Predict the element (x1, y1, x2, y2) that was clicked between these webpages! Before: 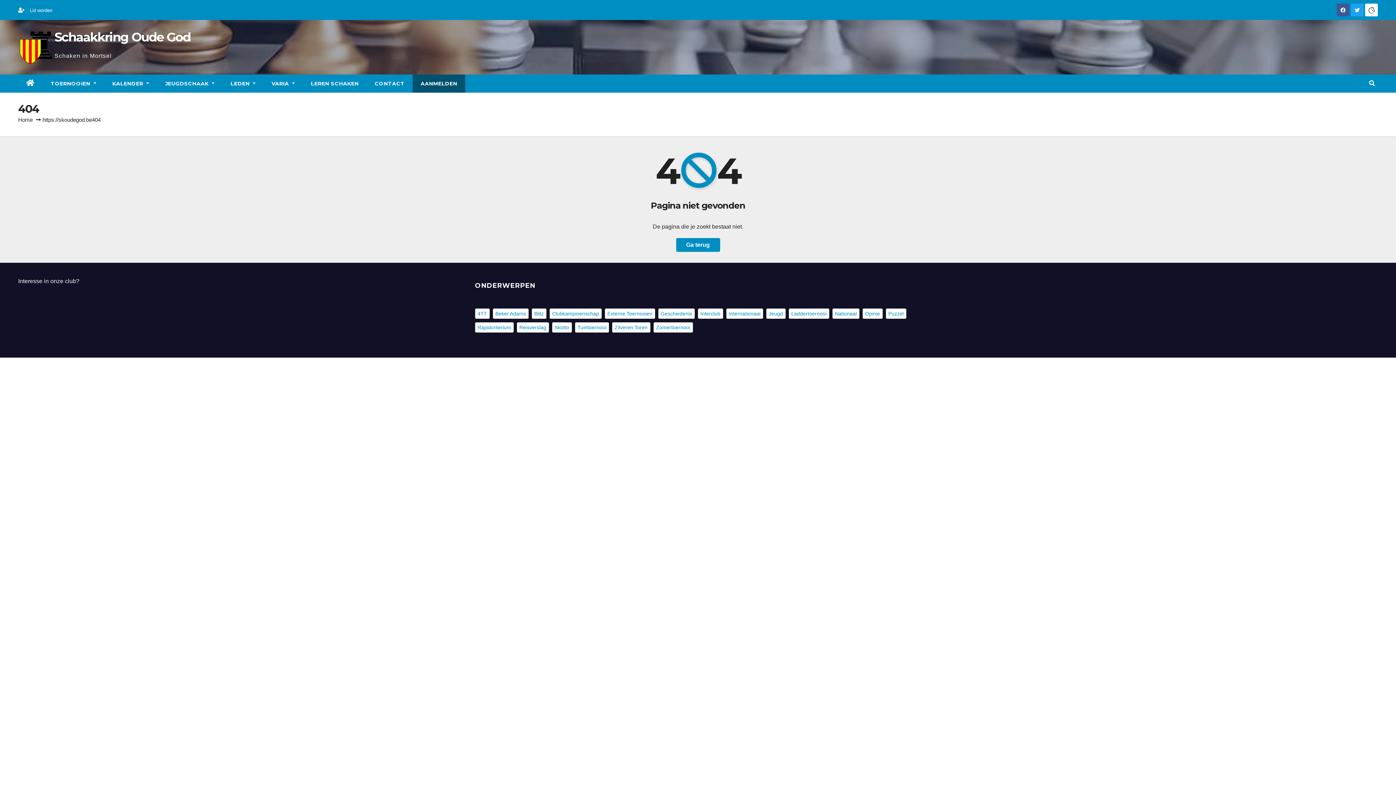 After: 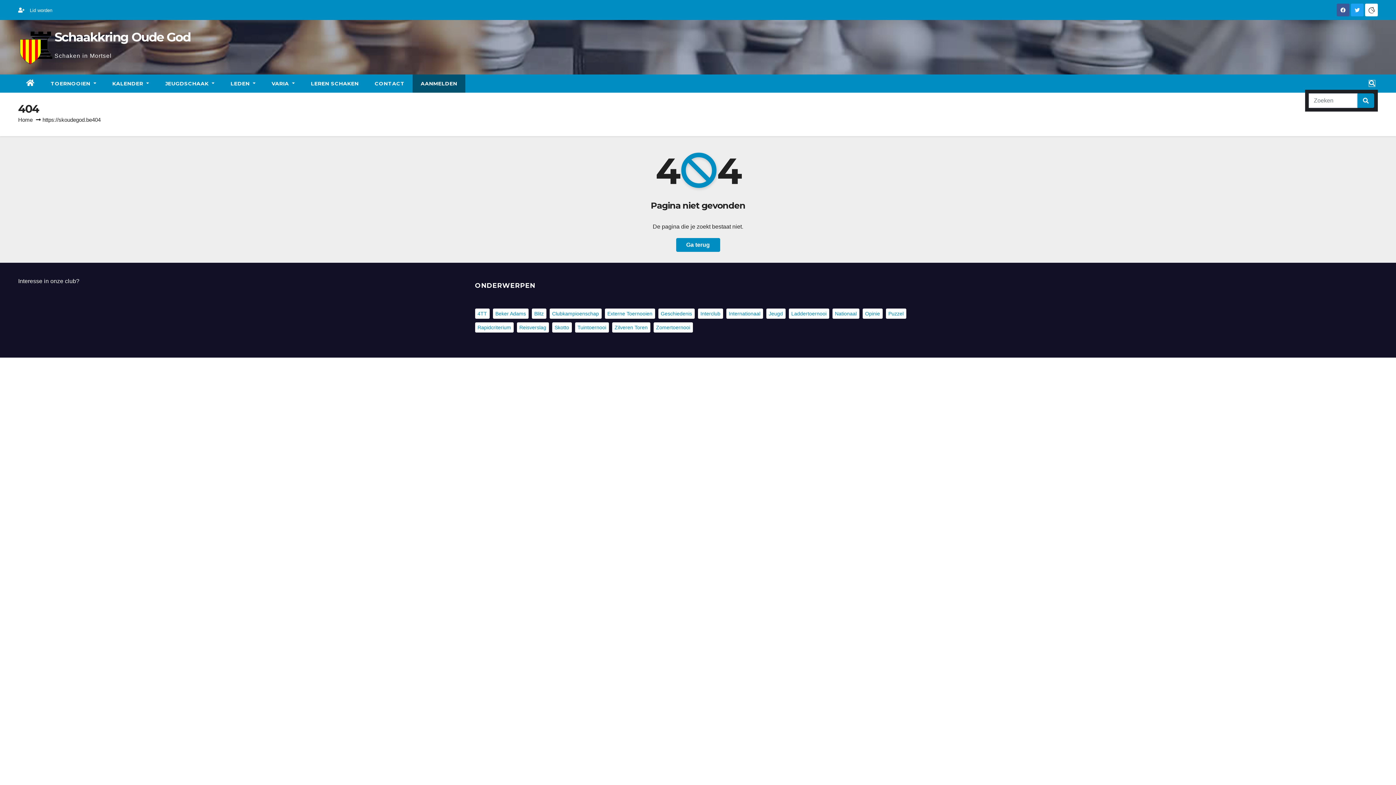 Action: bbox: (1369, 80, 1375, 86)